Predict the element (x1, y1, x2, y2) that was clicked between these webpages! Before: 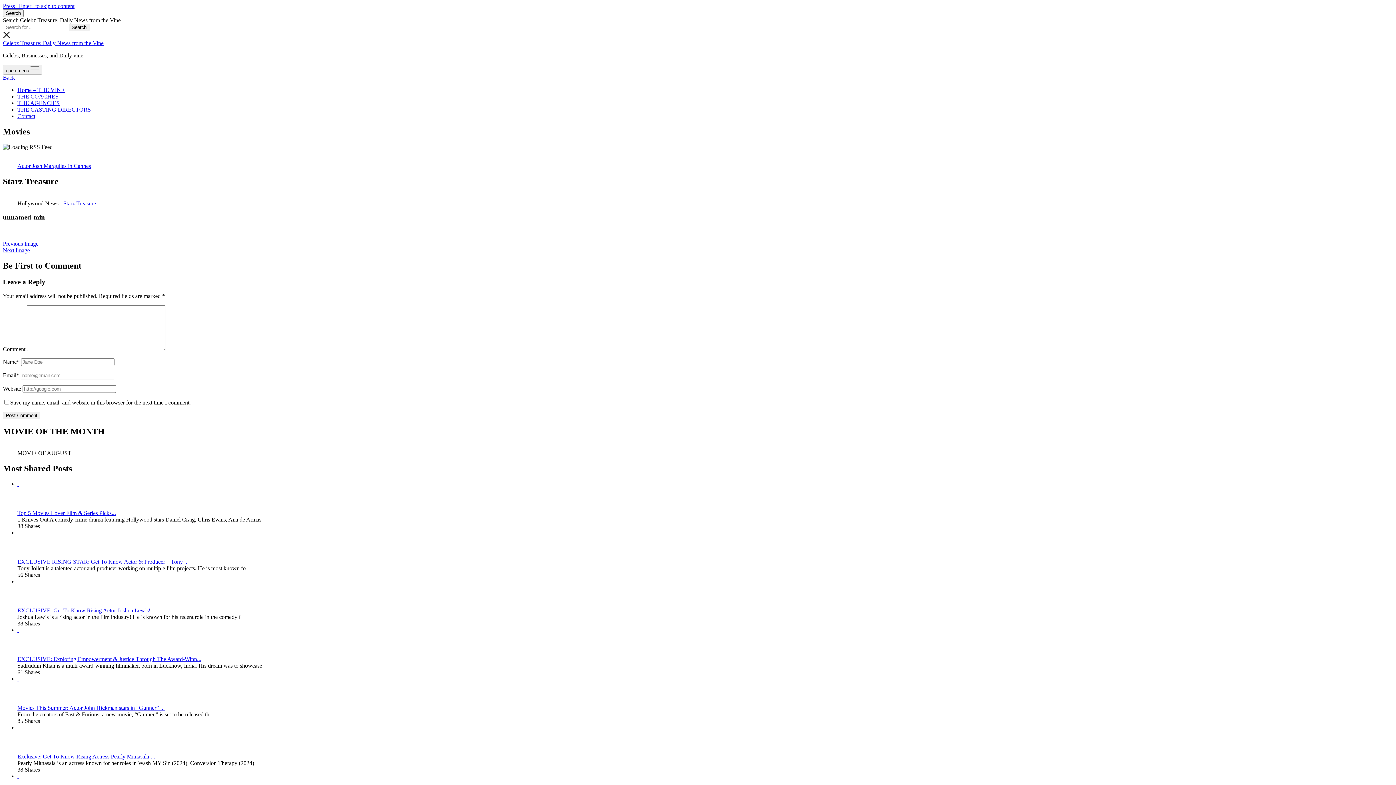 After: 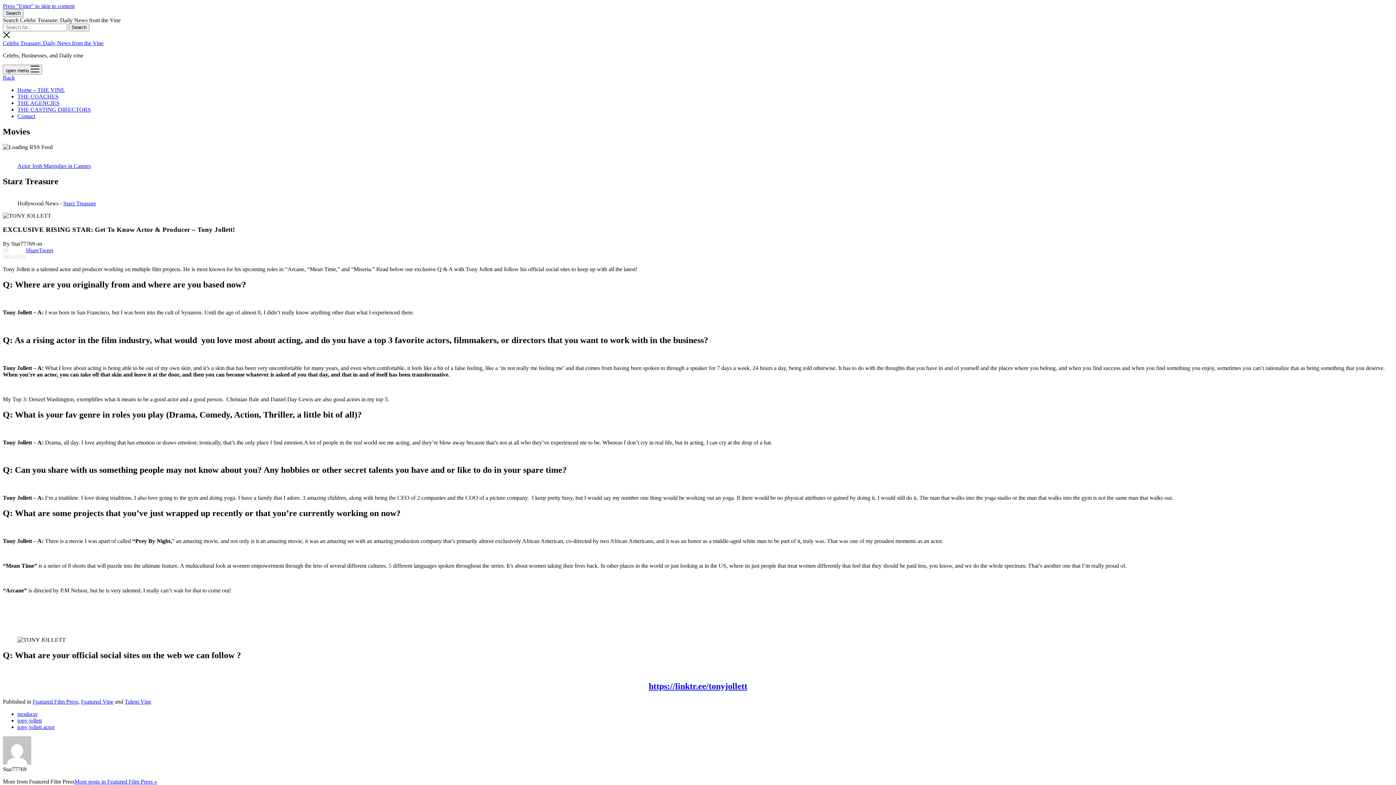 Action: bbox: (17, 558, 188, 565) label: EXCLUSIVE RISING STAR: Get To Know Actor & Producer – Tony ...